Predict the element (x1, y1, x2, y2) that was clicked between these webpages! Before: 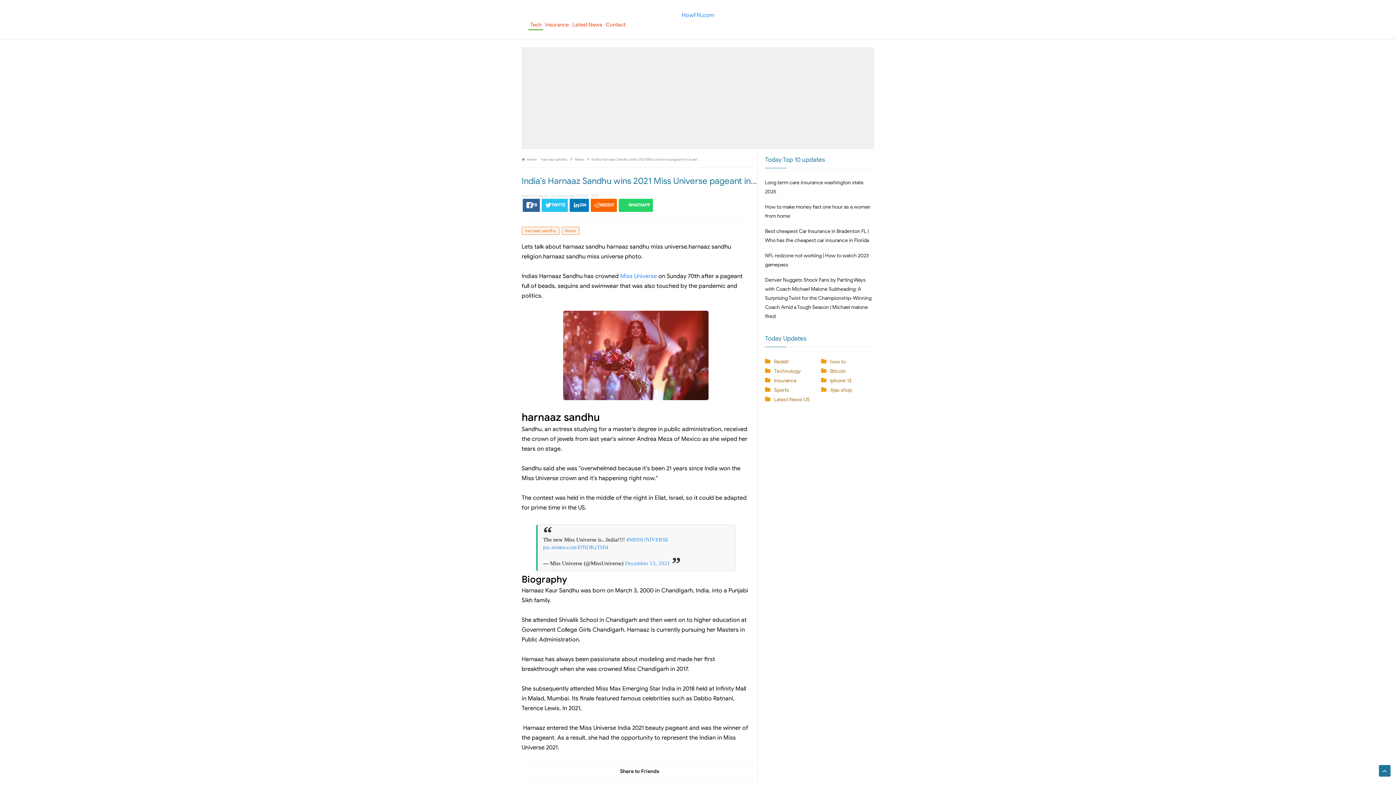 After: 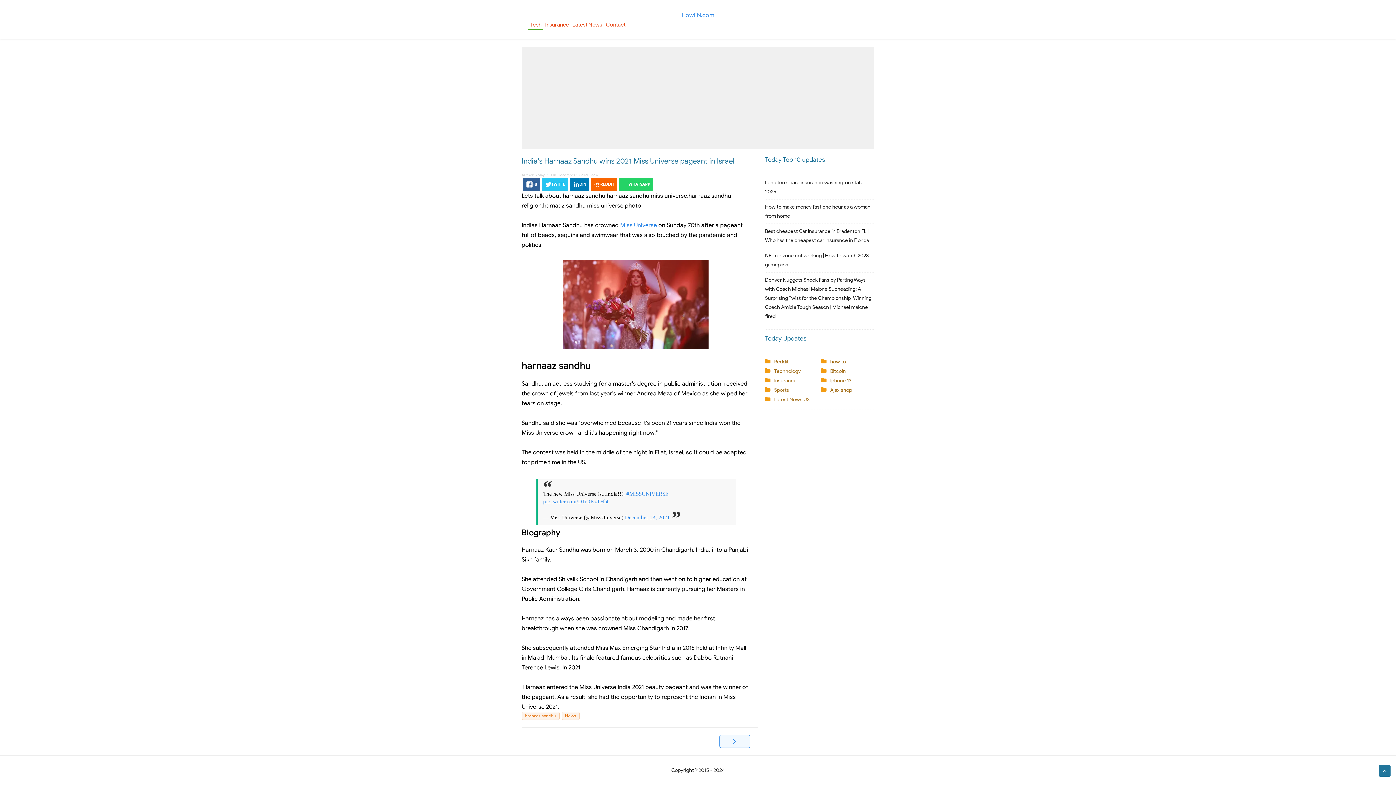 Action: bbox: (541, 157, 567, 161) label: harnaaz sandhu